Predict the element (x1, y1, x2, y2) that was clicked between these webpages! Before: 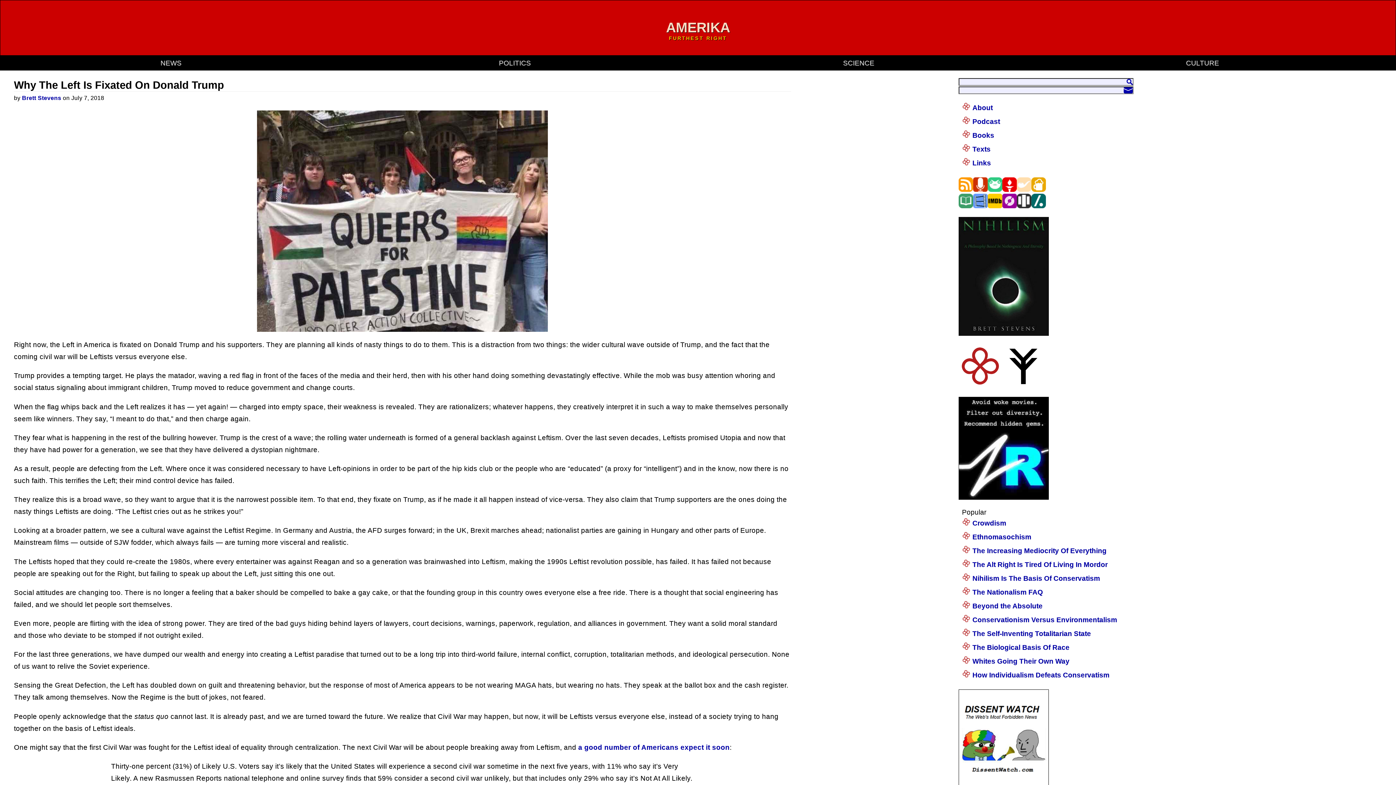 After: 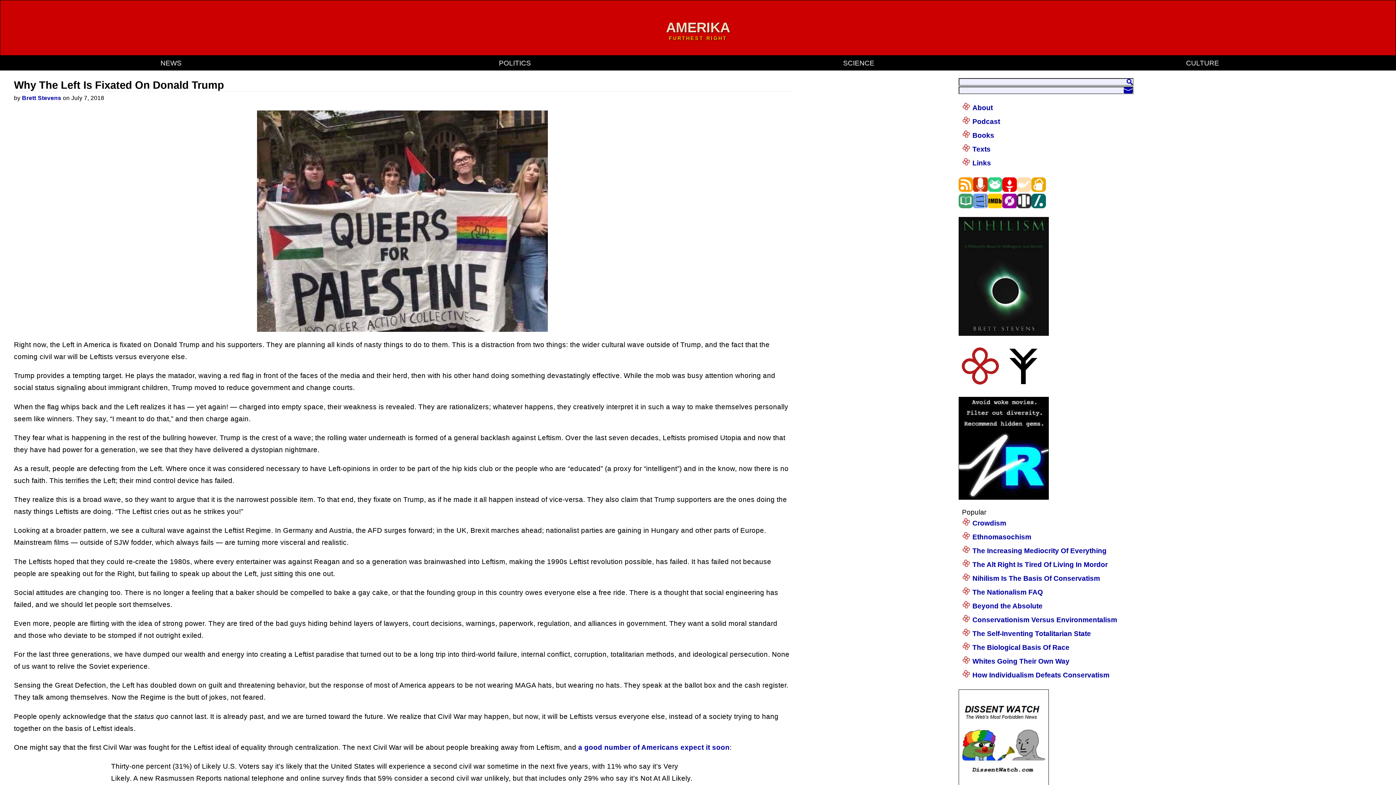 Action: bbox: (1016, 202, 1031, 209)